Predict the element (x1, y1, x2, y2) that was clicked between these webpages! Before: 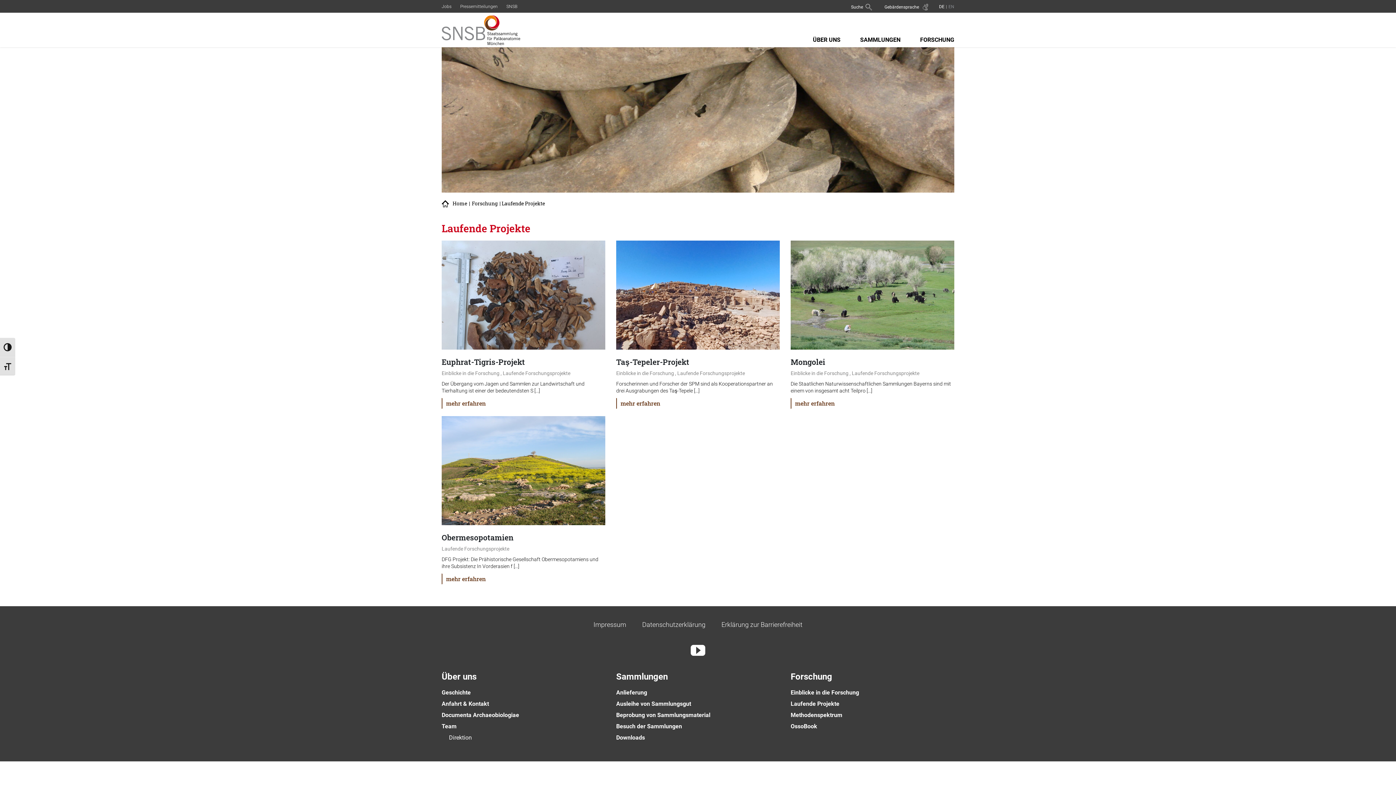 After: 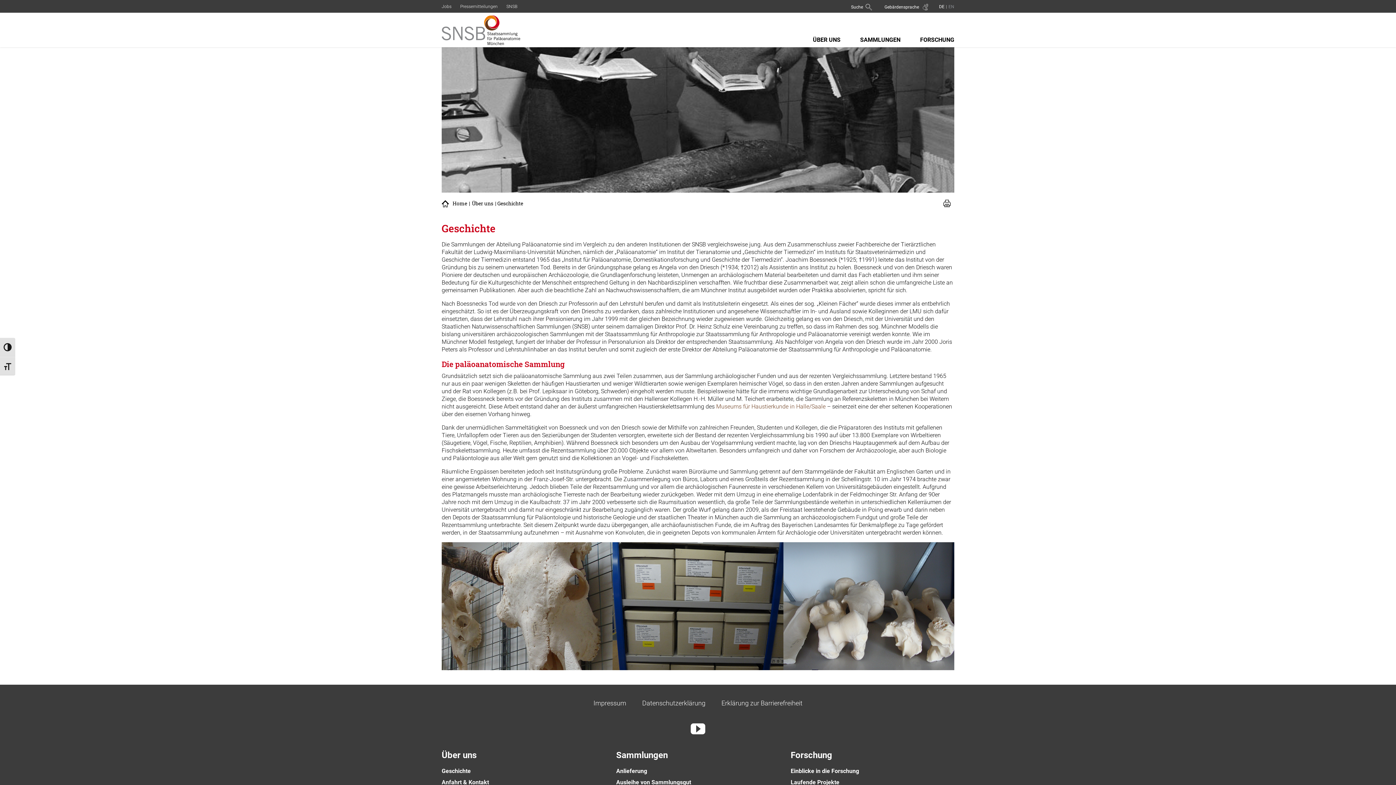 Action: label: Geschichte bbox: (441, 689, 470, 696)